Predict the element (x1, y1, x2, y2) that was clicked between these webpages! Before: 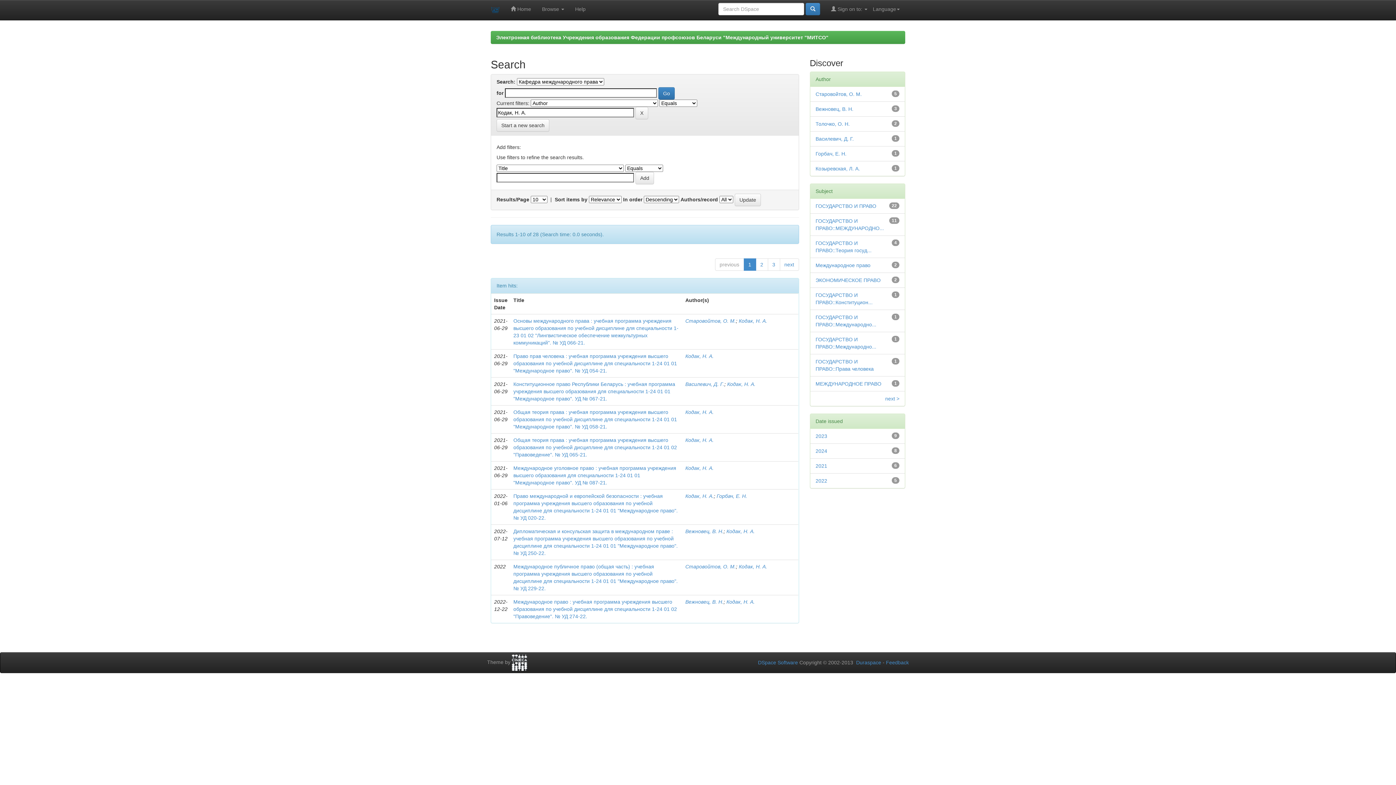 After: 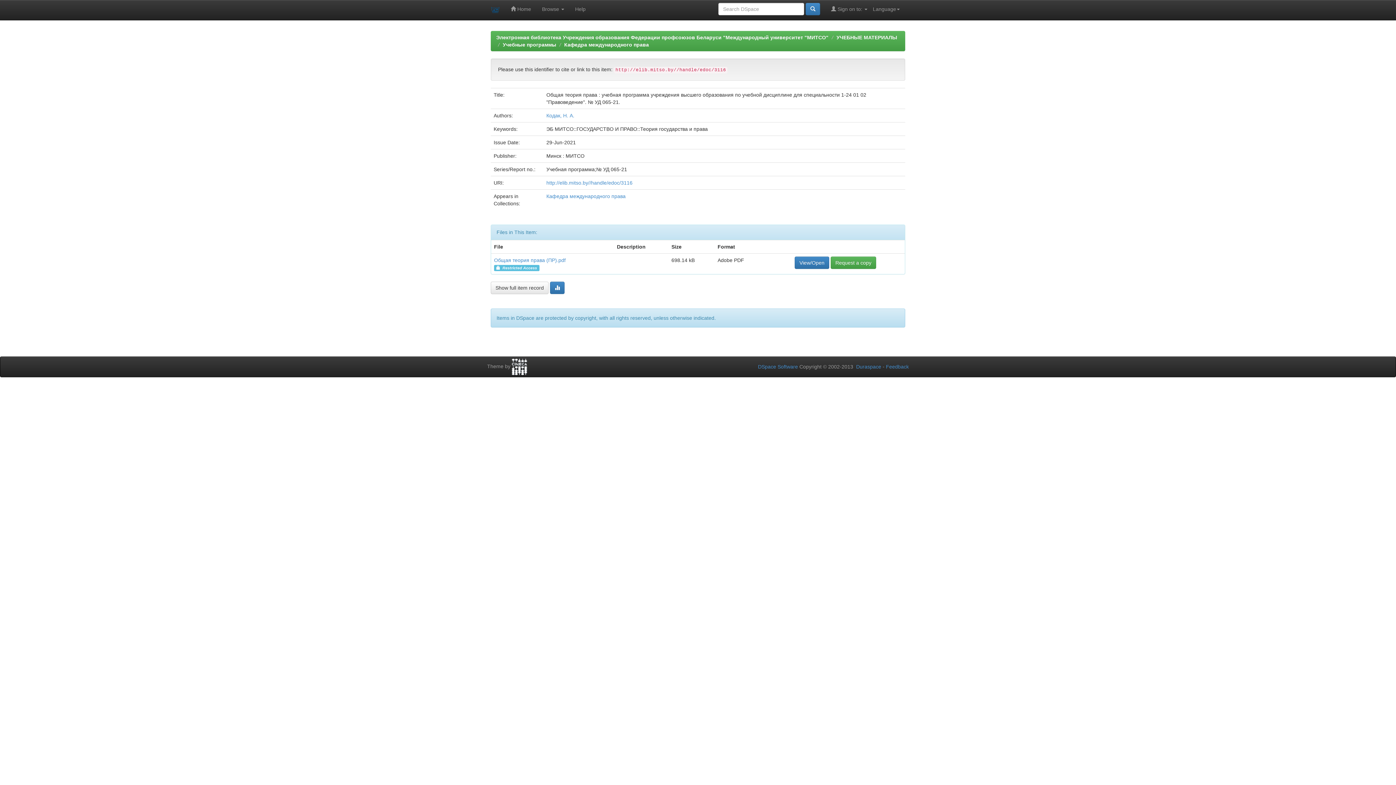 Action: label: Общая теория права : учебная программа учреждения высшего образования по учебной дисциплине для специальности 1-24 01 02 "Правоведение". № УД 065-21. bbox: (513, 437, 677, 457)